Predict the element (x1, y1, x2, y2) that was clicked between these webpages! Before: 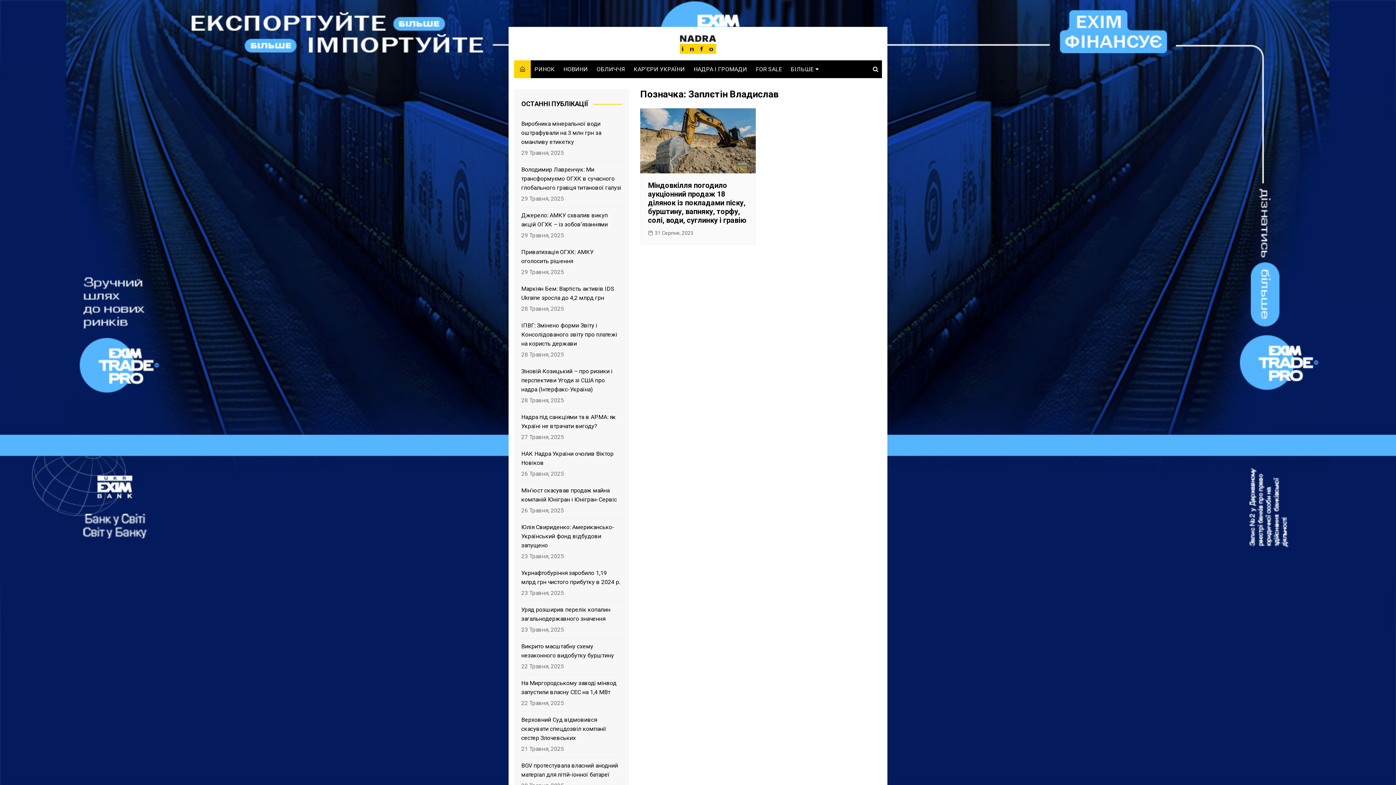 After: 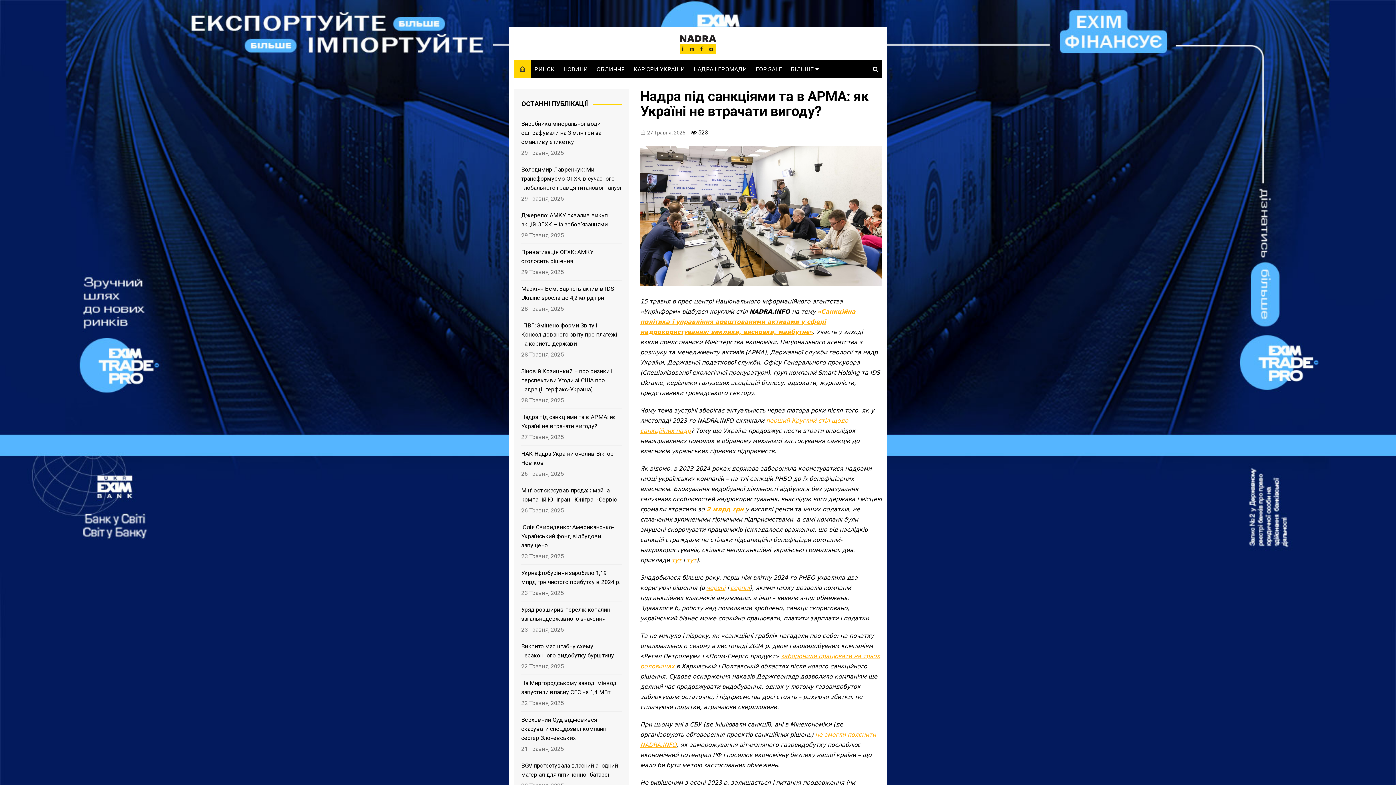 Action: label: Надра під санкціями та в АРМА: як Україні не втрачати вигоду? bbox: (521, 412, 622, 430)